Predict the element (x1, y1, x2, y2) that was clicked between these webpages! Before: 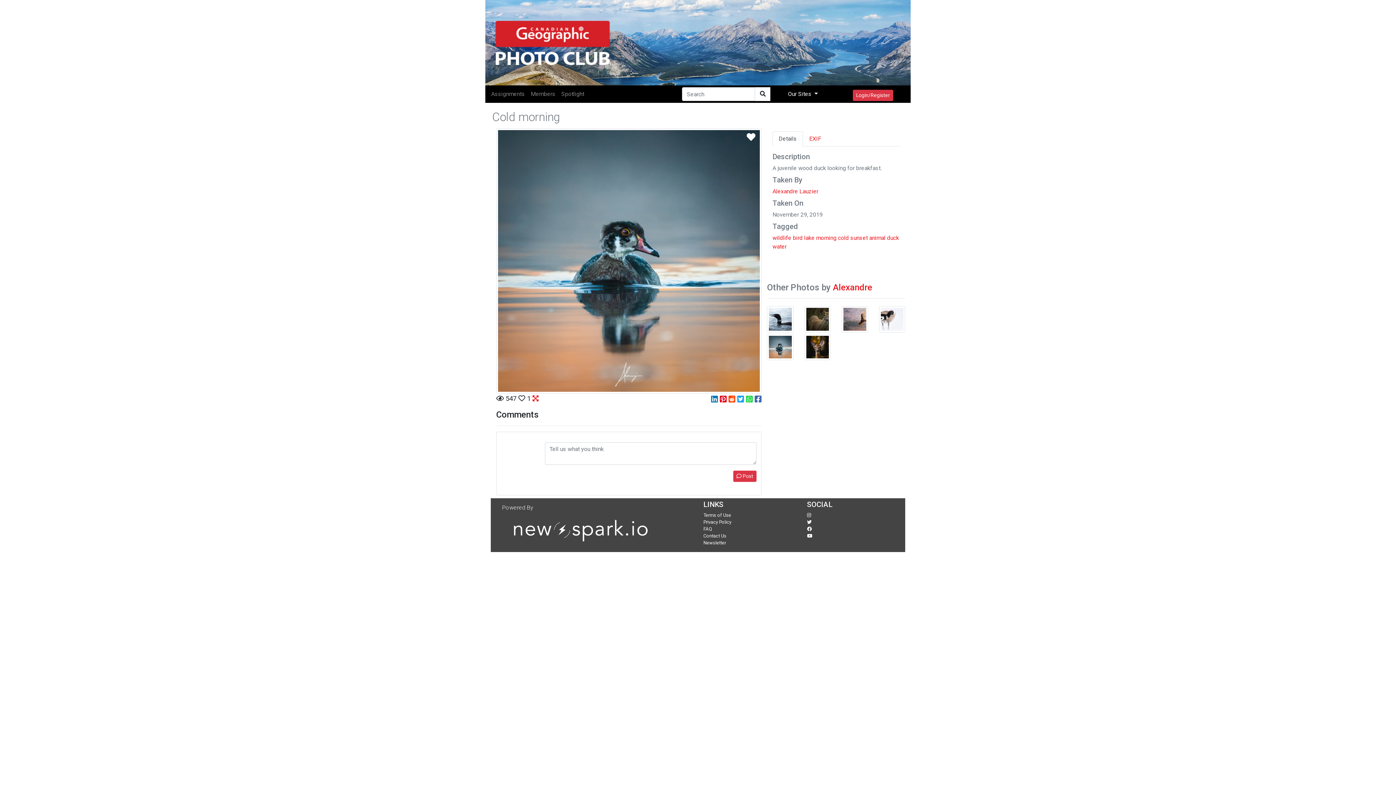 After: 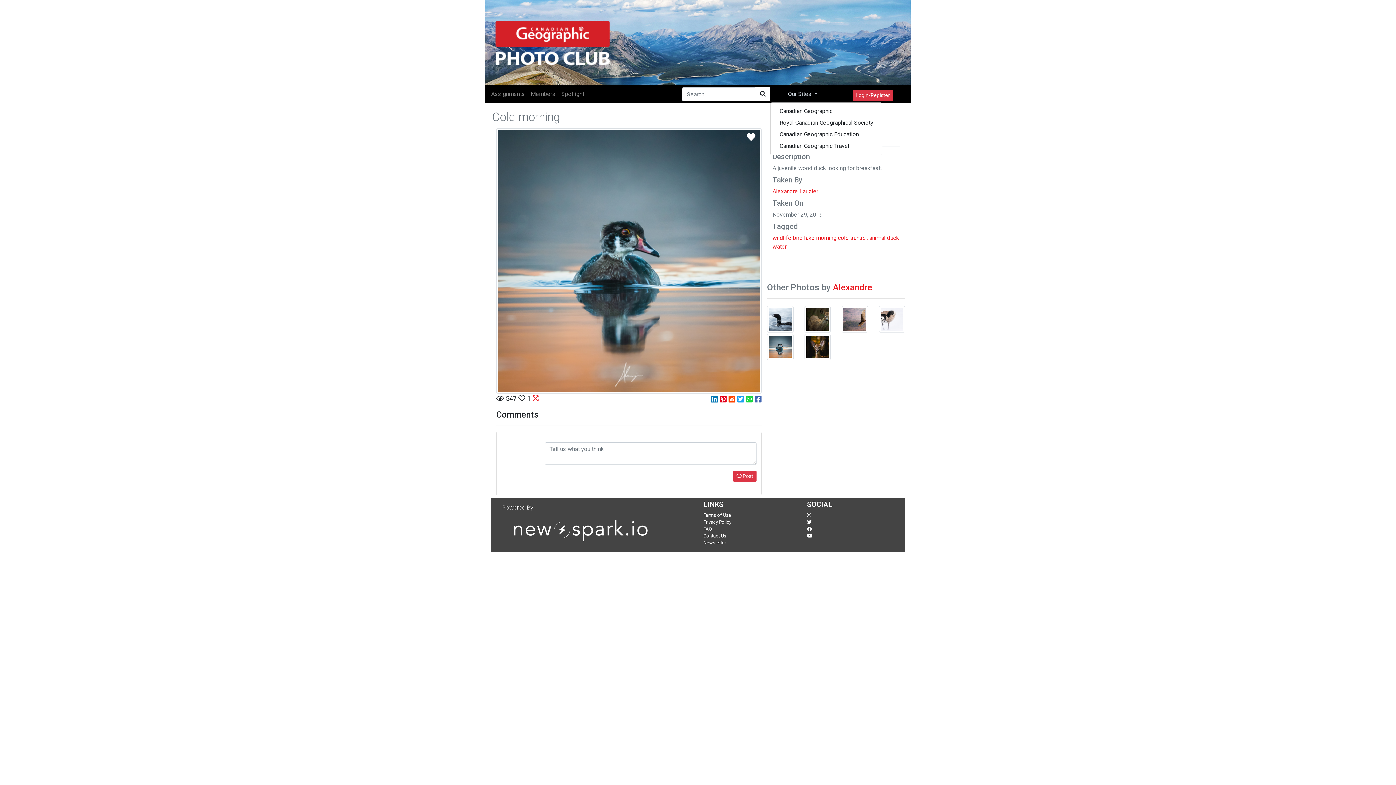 Action: bbox: (770, 86, 835, 101) label: Our Sites 